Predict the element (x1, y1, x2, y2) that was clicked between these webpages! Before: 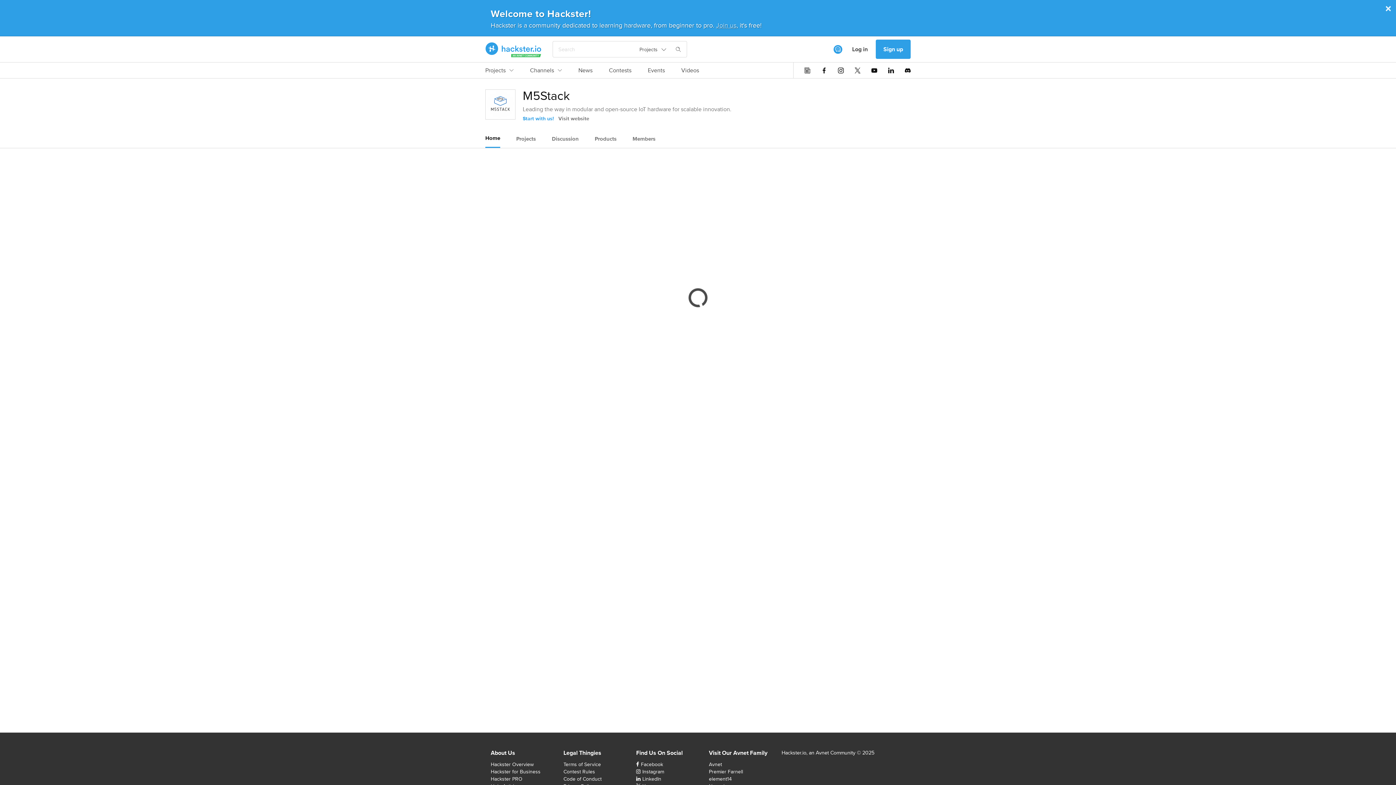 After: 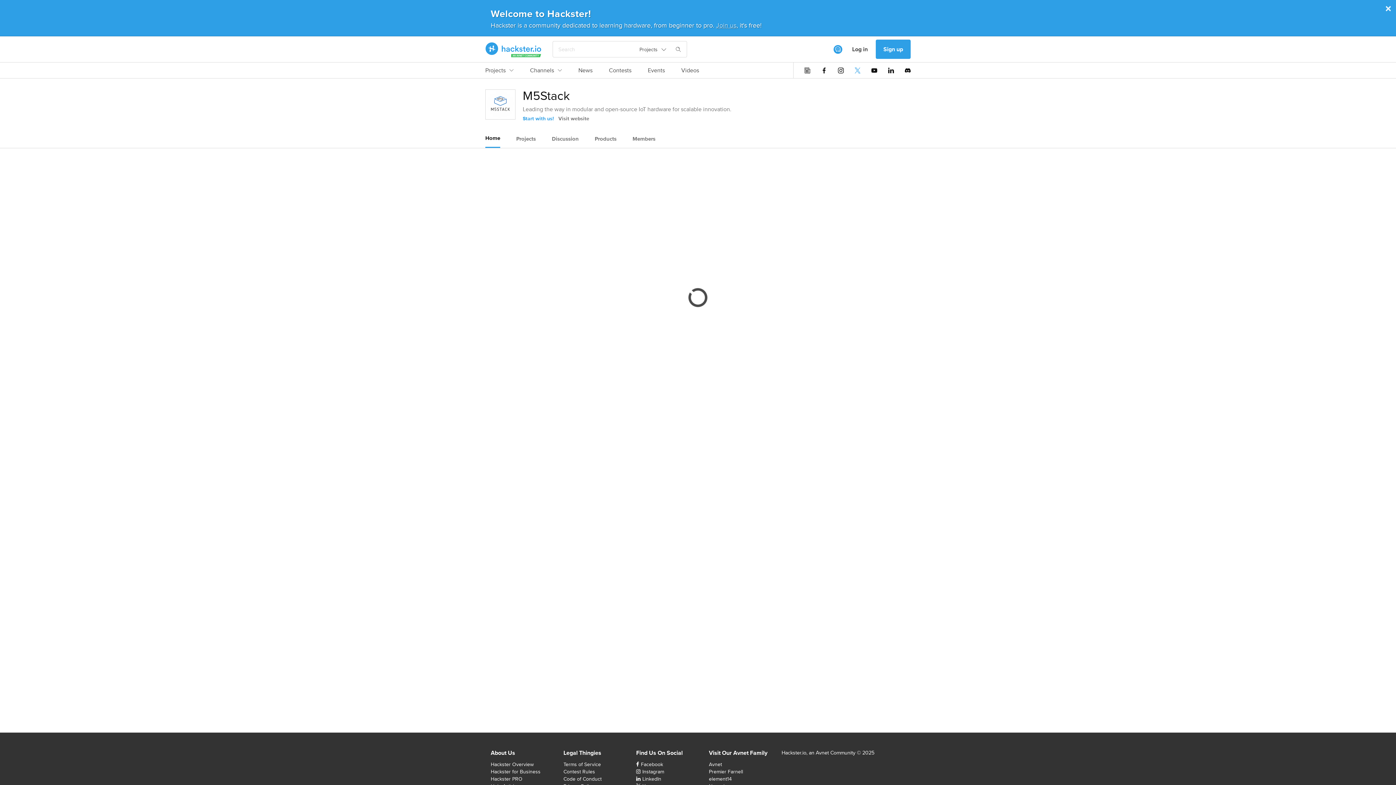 Action: bbox: (854, 67, 860, 73)